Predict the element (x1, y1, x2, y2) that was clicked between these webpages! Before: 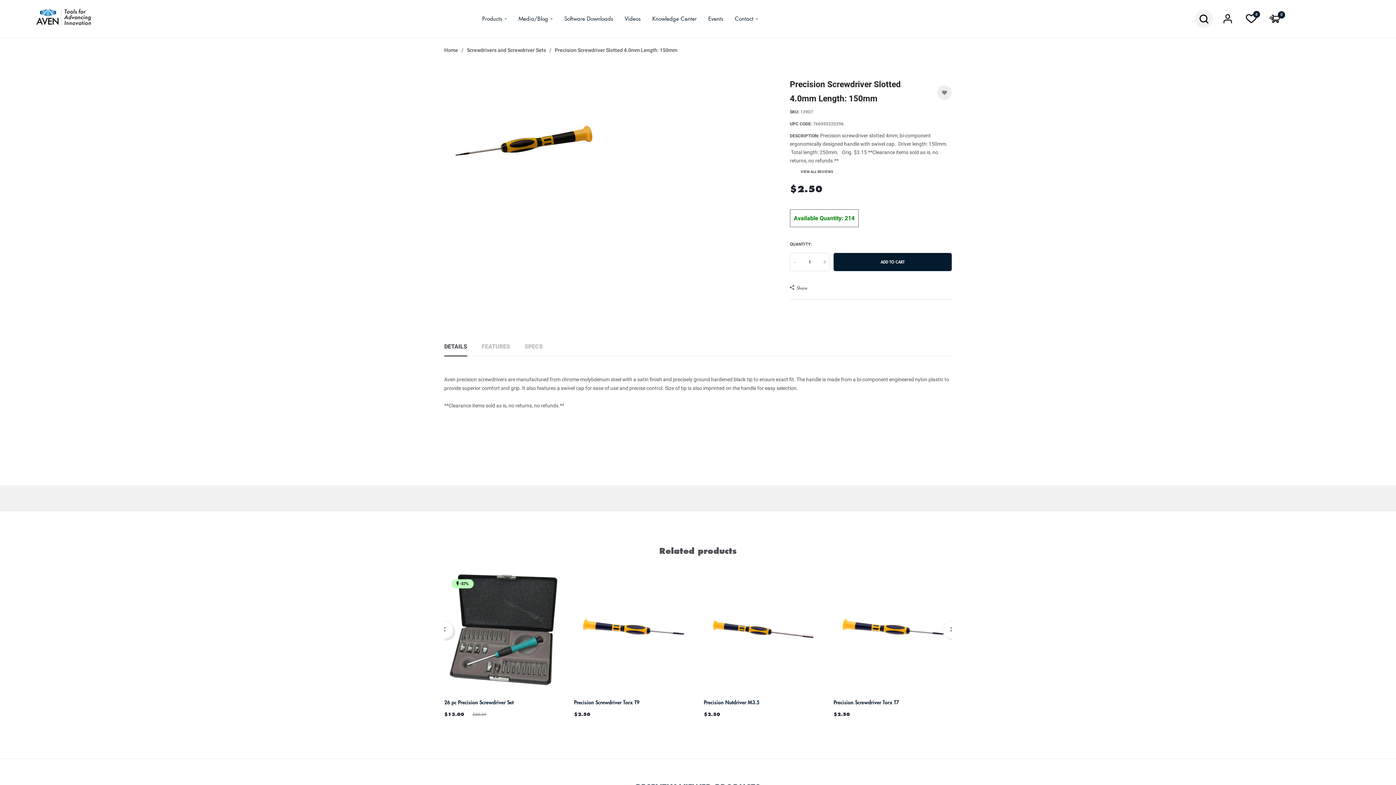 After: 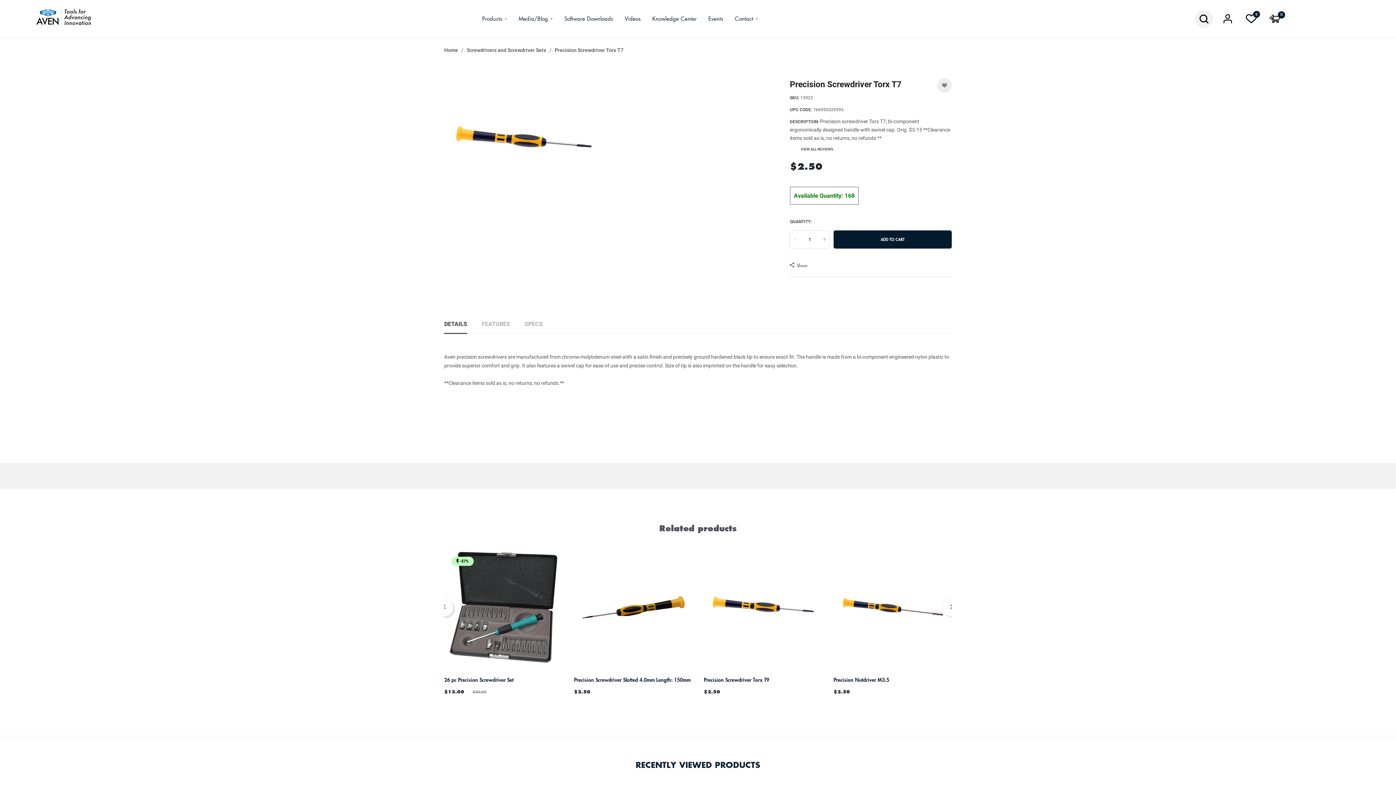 Action: bbox: (833, 572, 952, 691)